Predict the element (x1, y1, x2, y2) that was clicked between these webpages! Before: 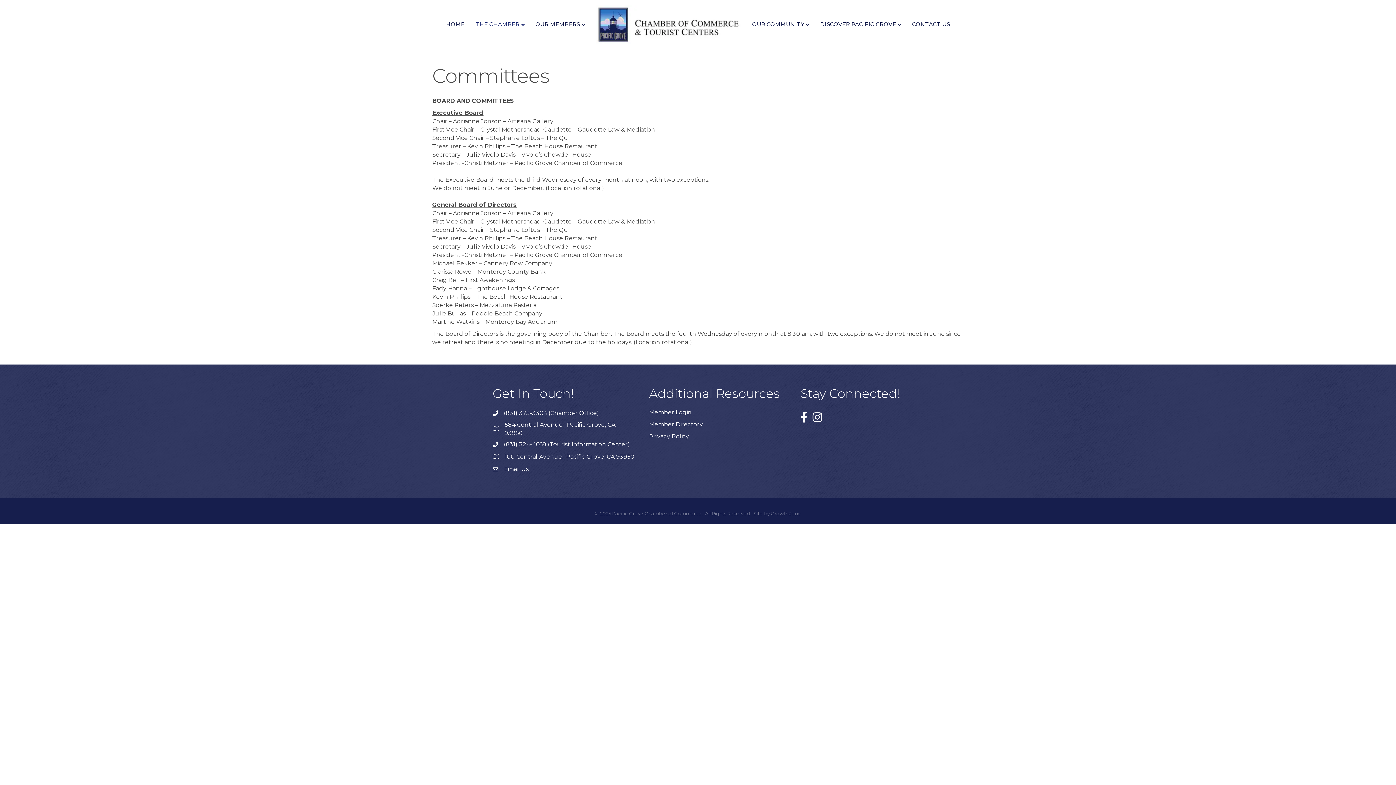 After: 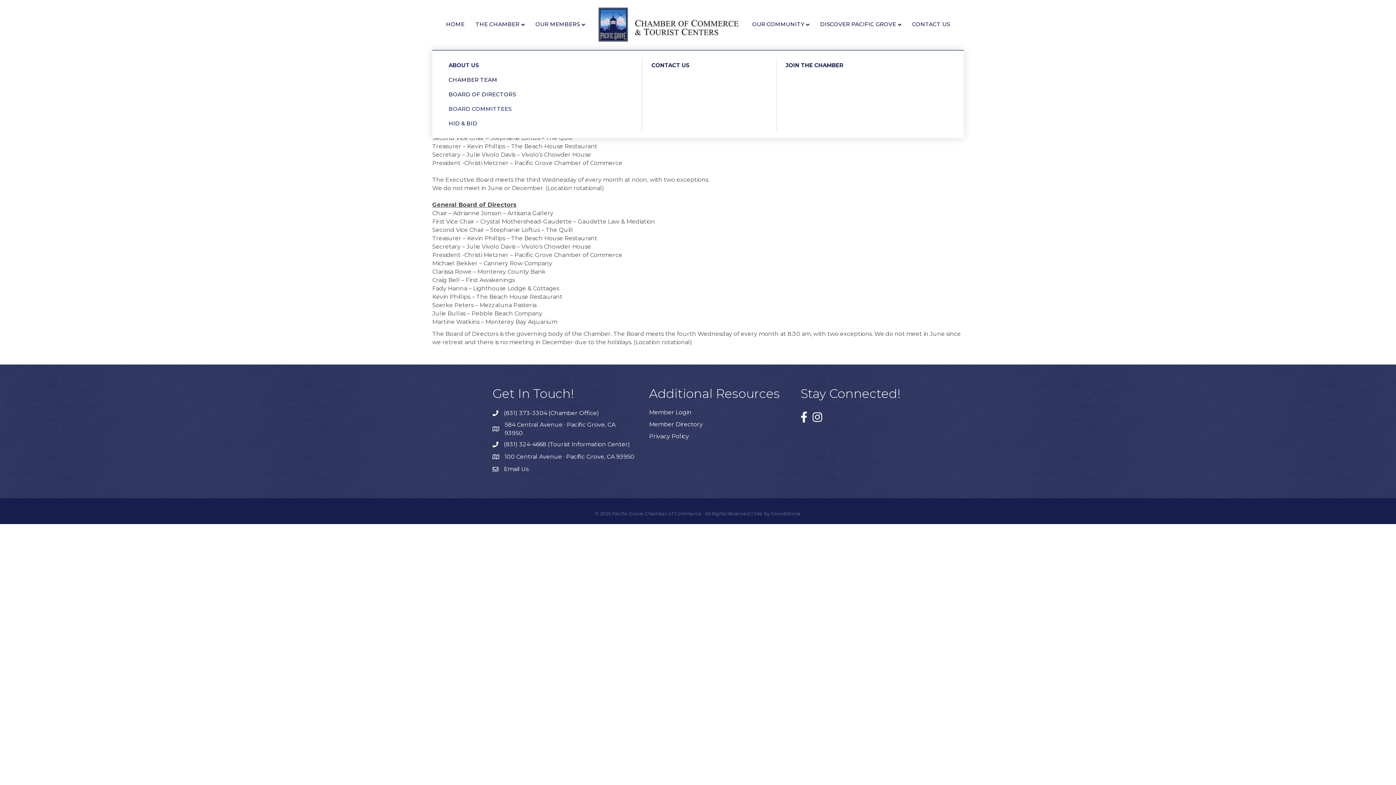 Action: bbox: (470, 15, 530, 34) label: THE CHAMBER